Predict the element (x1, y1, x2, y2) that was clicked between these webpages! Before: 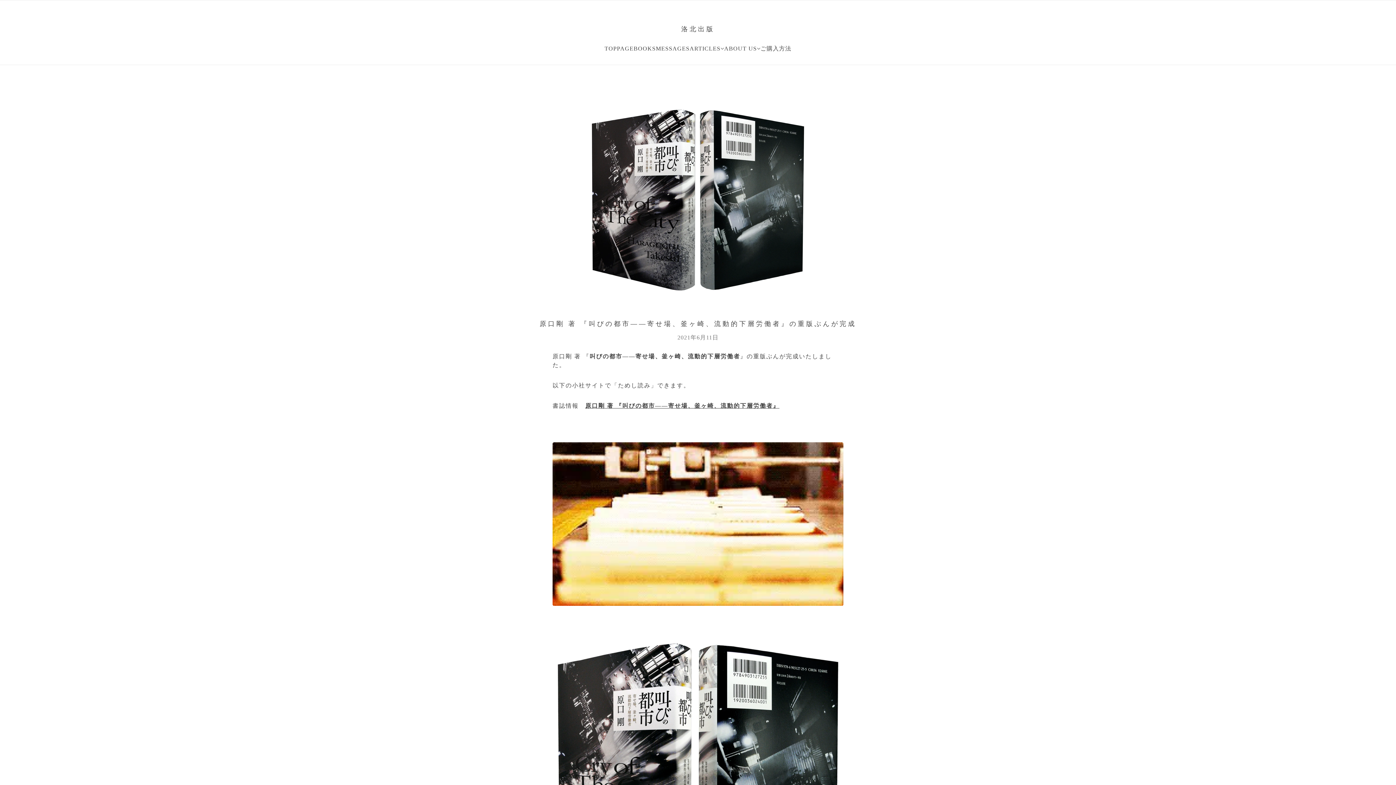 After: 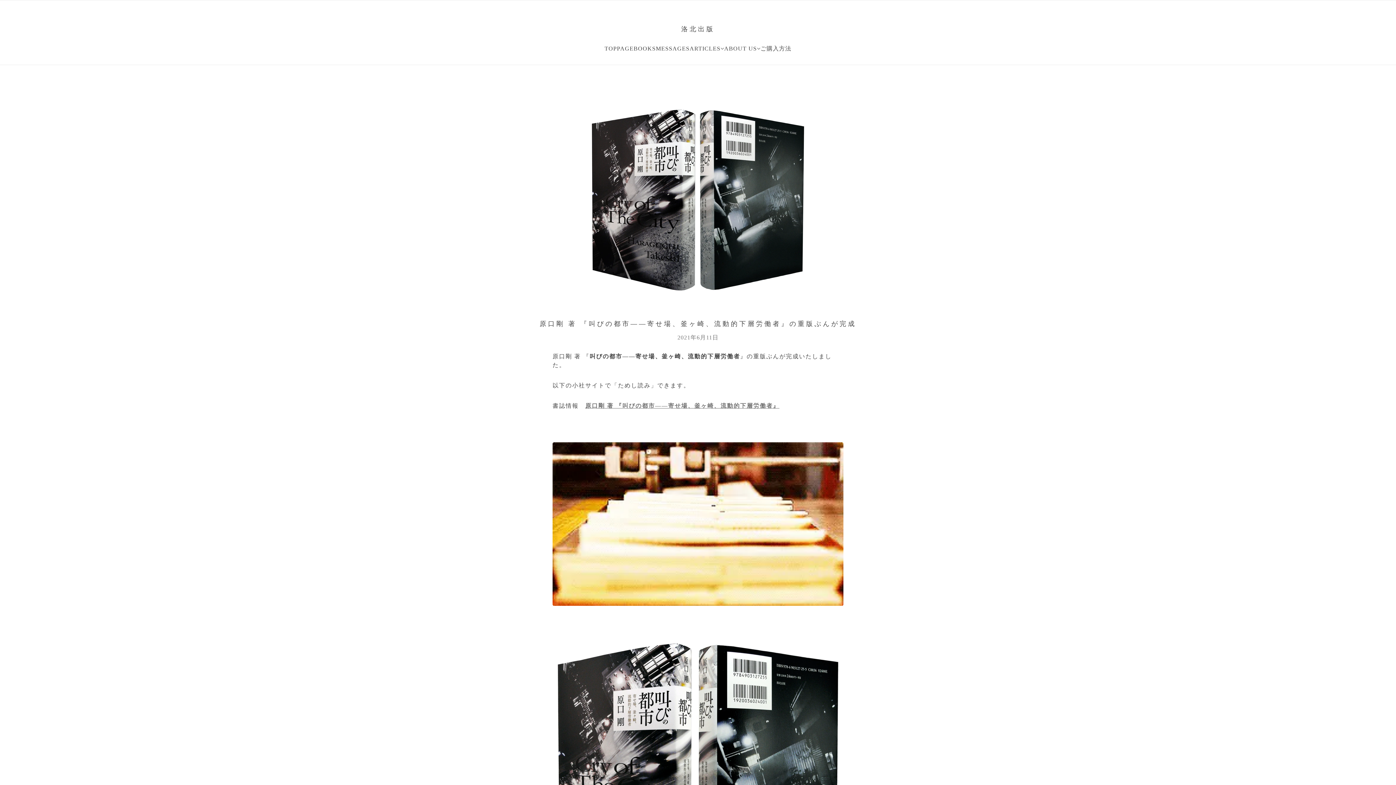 Action: label: 原口剛 著 『叫びの都市――寄せ場、釜ヶ崎、流動的下層労働者』 bbox: (585, 402, 779, 409)